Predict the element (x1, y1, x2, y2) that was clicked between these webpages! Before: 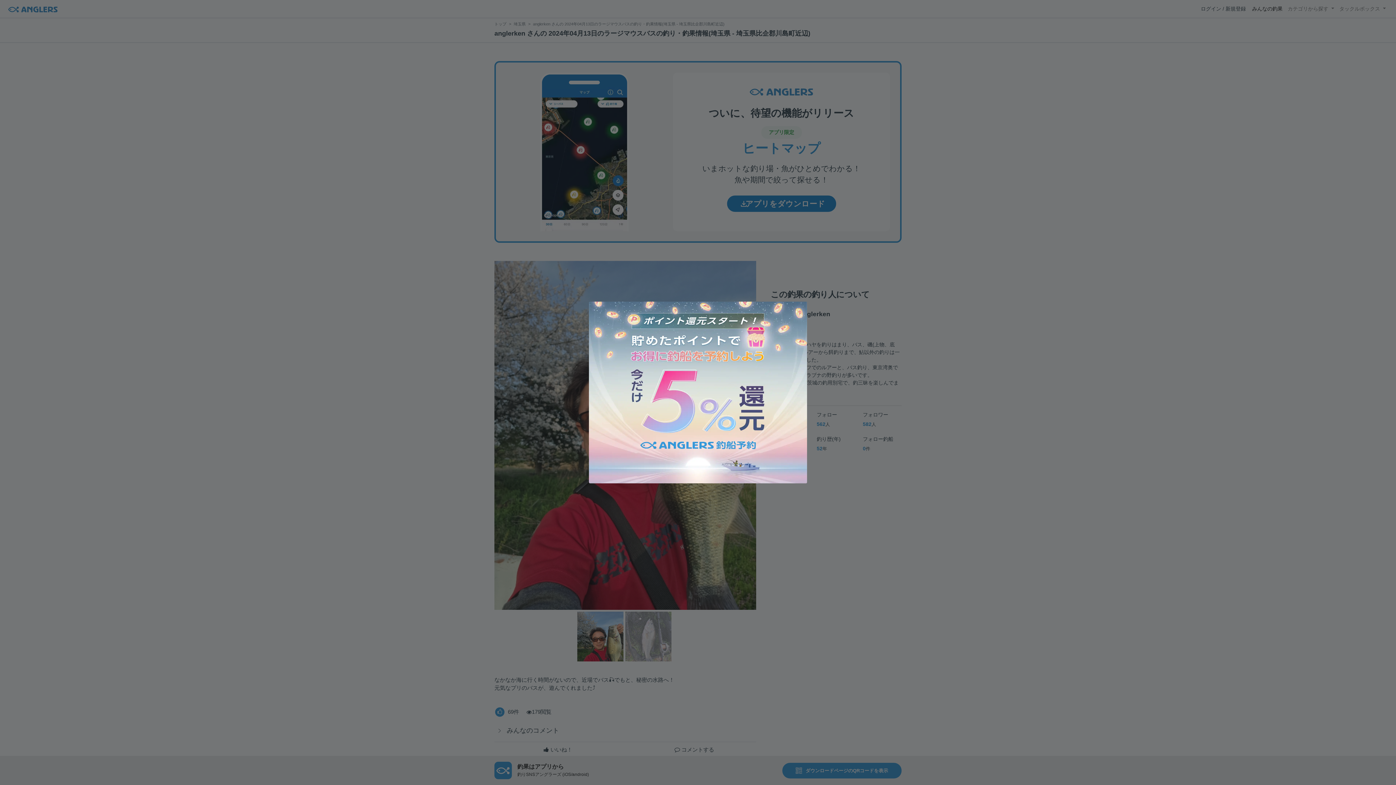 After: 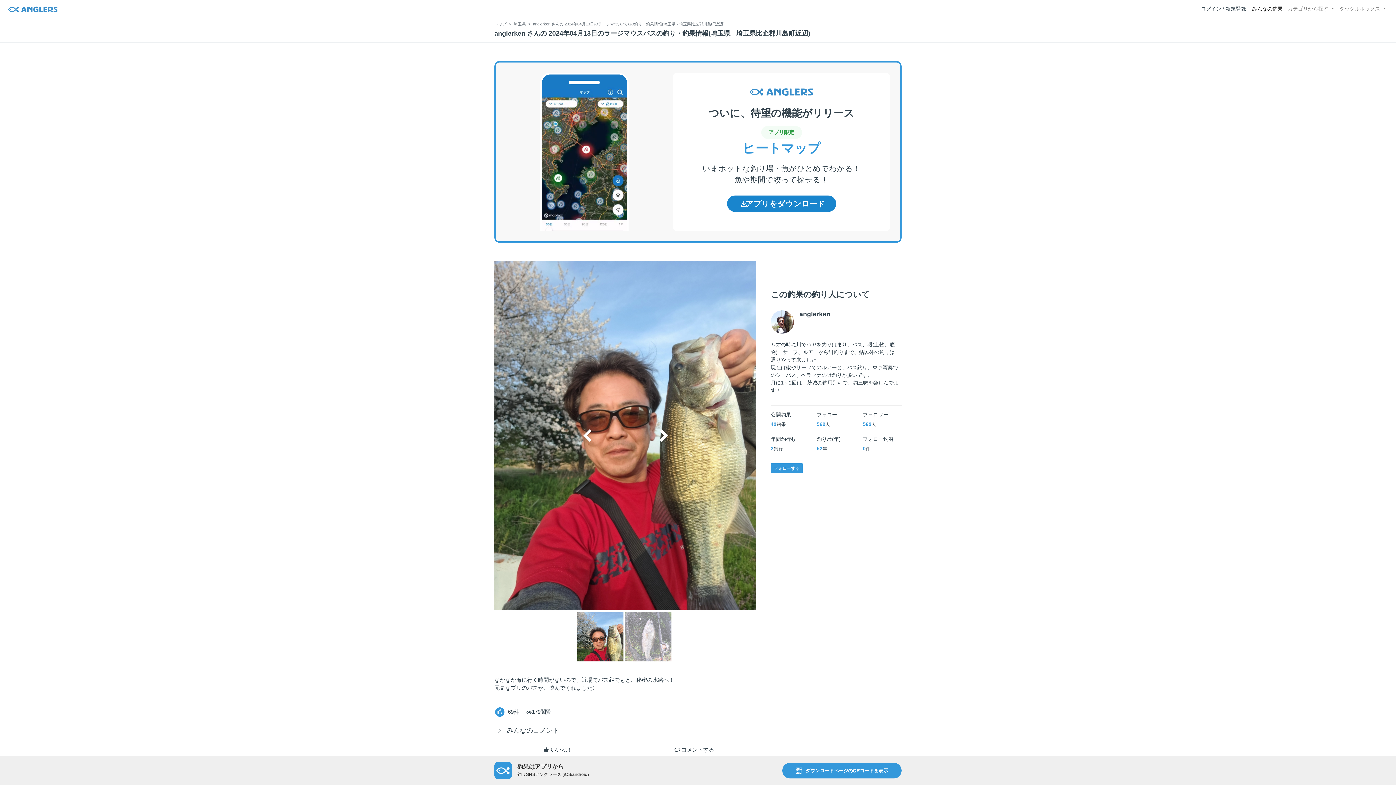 Action: bbox: (581, 294, 814, 490)